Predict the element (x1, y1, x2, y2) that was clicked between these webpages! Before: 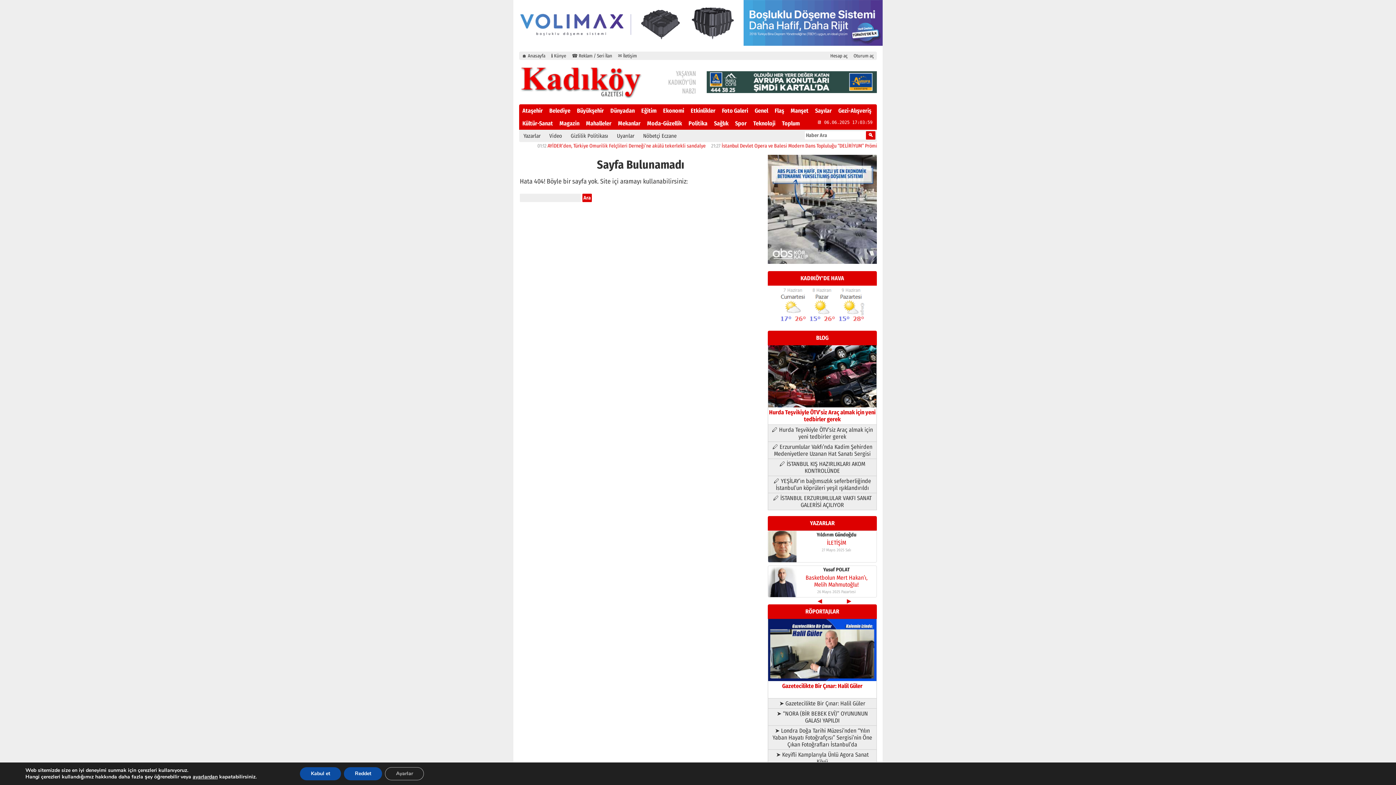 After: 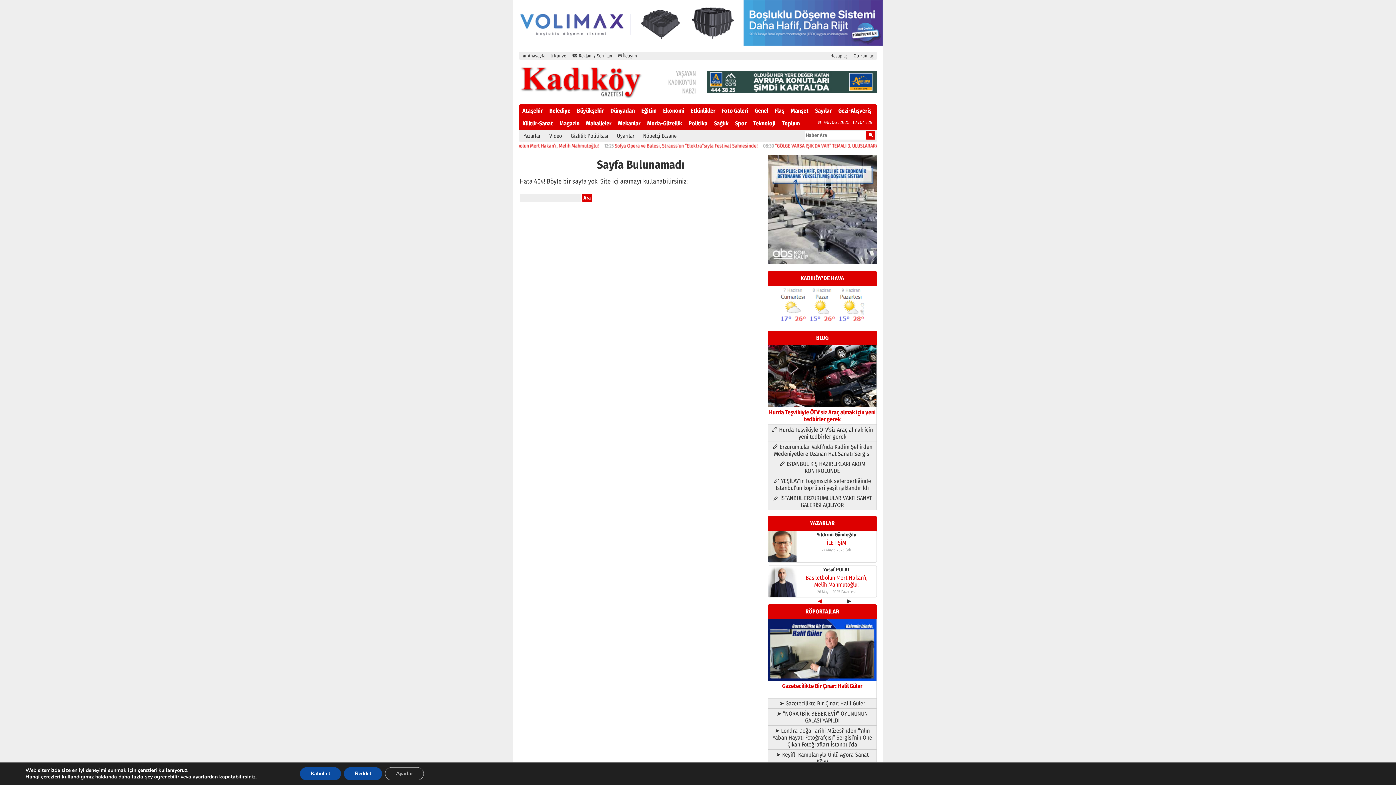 Action: label: ▶ bbox: (822, 597, 876, 604)